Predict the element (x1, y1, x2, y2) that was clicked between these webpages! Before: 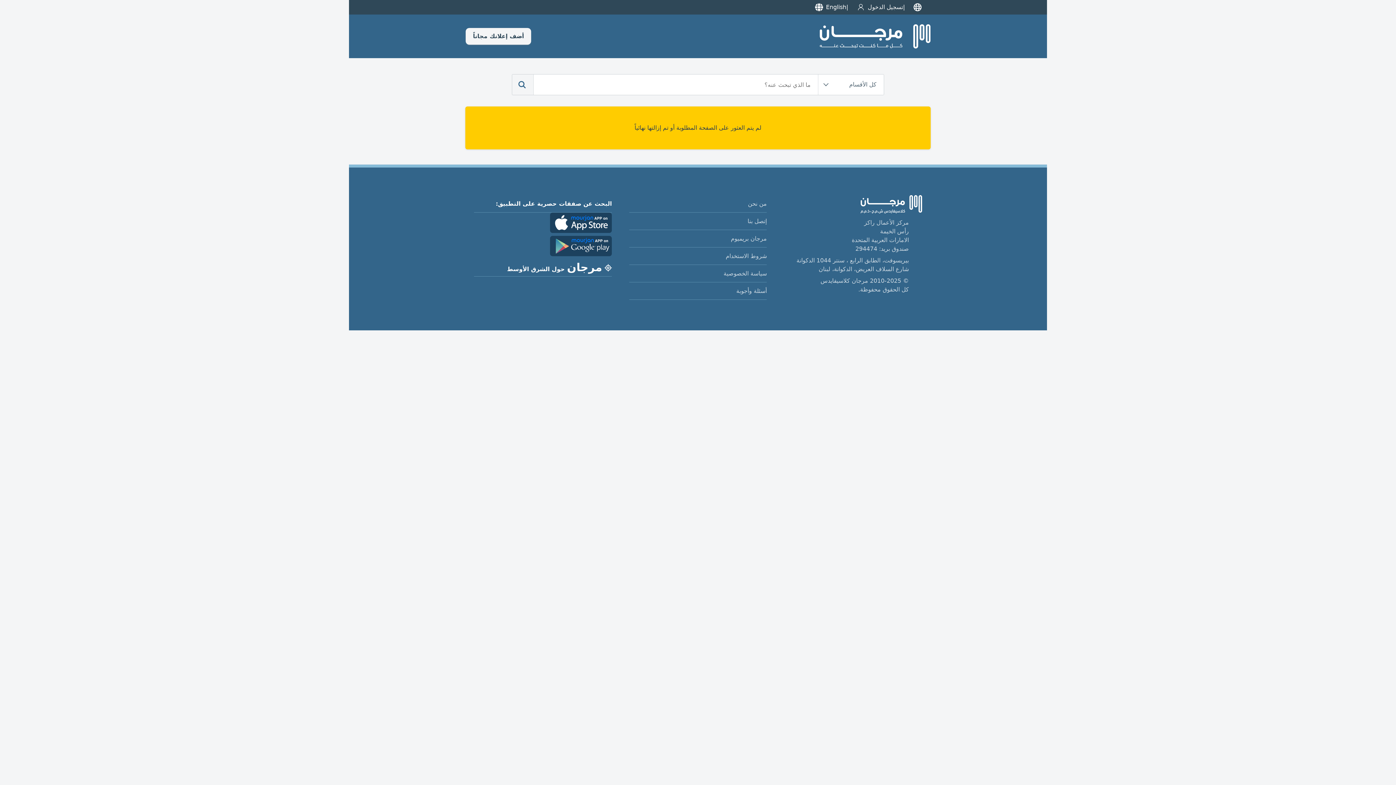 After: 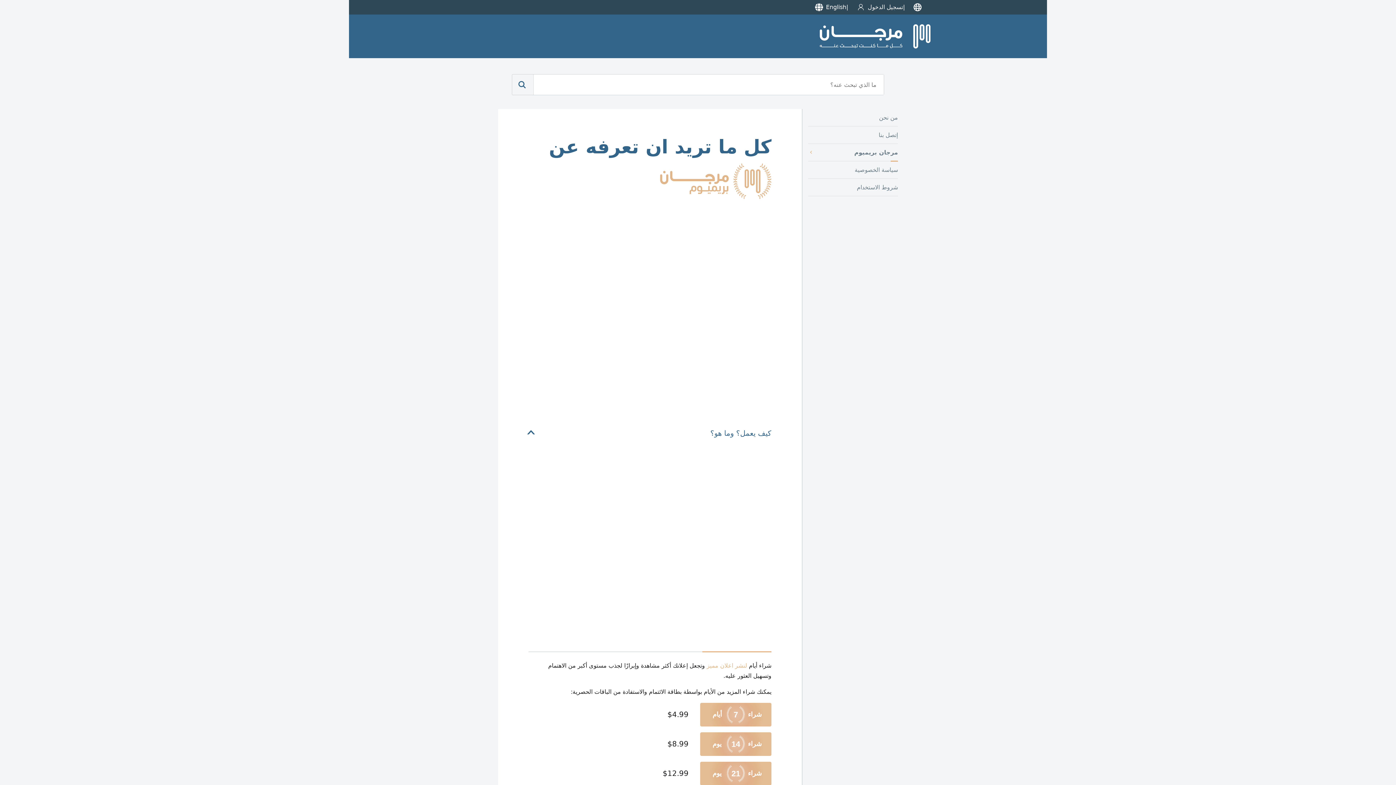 Action: label: مرجان بريميوم bbox: (731, 234, 767, 243)